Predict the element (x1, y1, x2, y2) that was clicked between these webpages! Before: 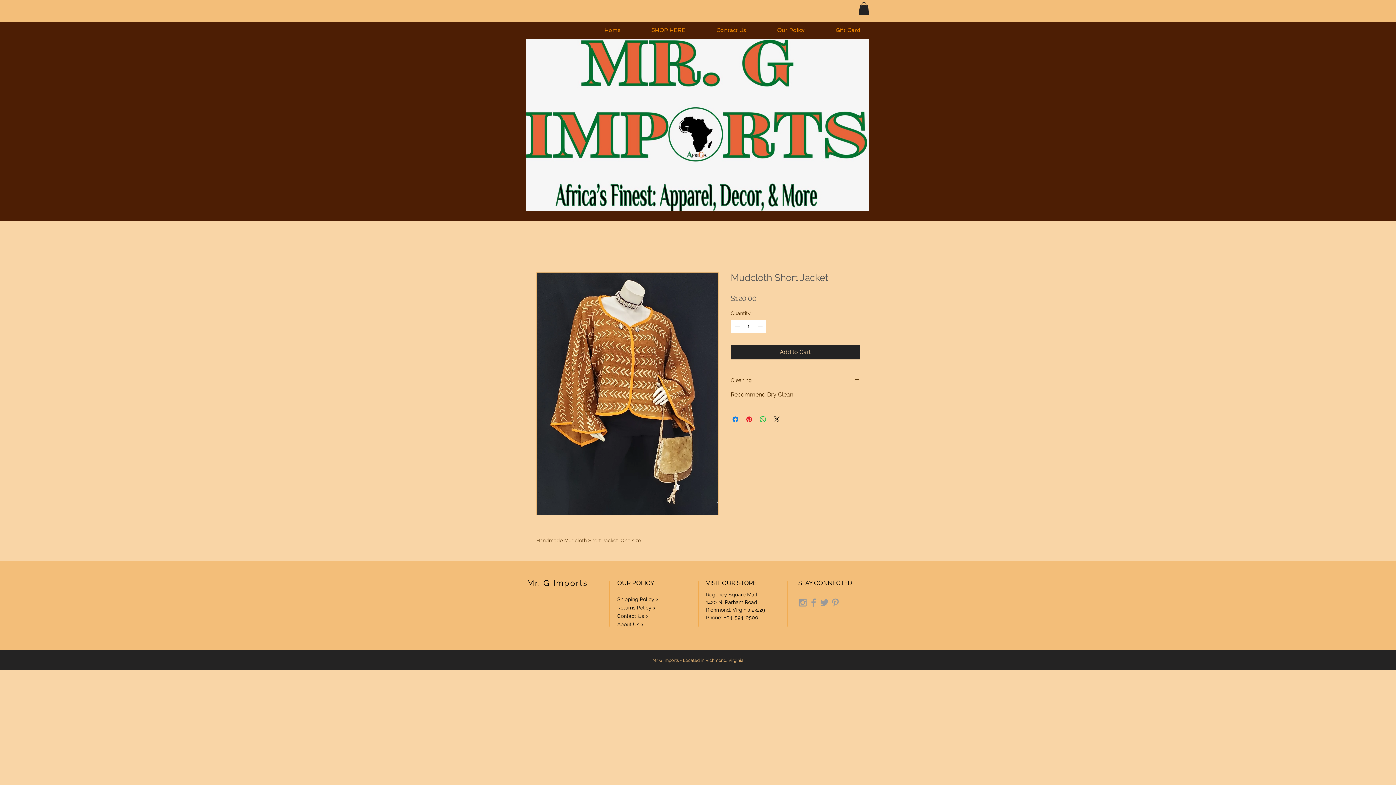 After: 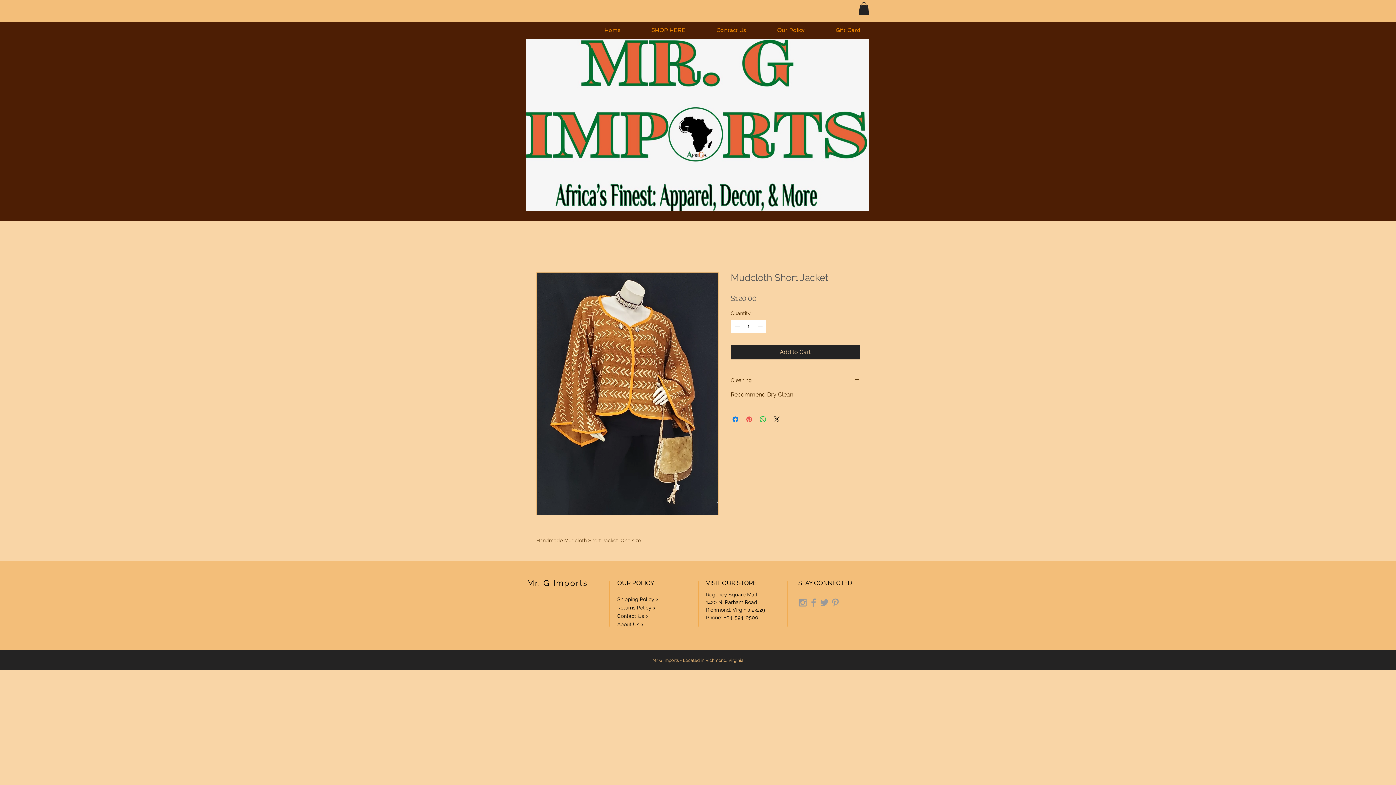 Action: label: Pin on Pinterest bbox: (745, 415, 753, 423)